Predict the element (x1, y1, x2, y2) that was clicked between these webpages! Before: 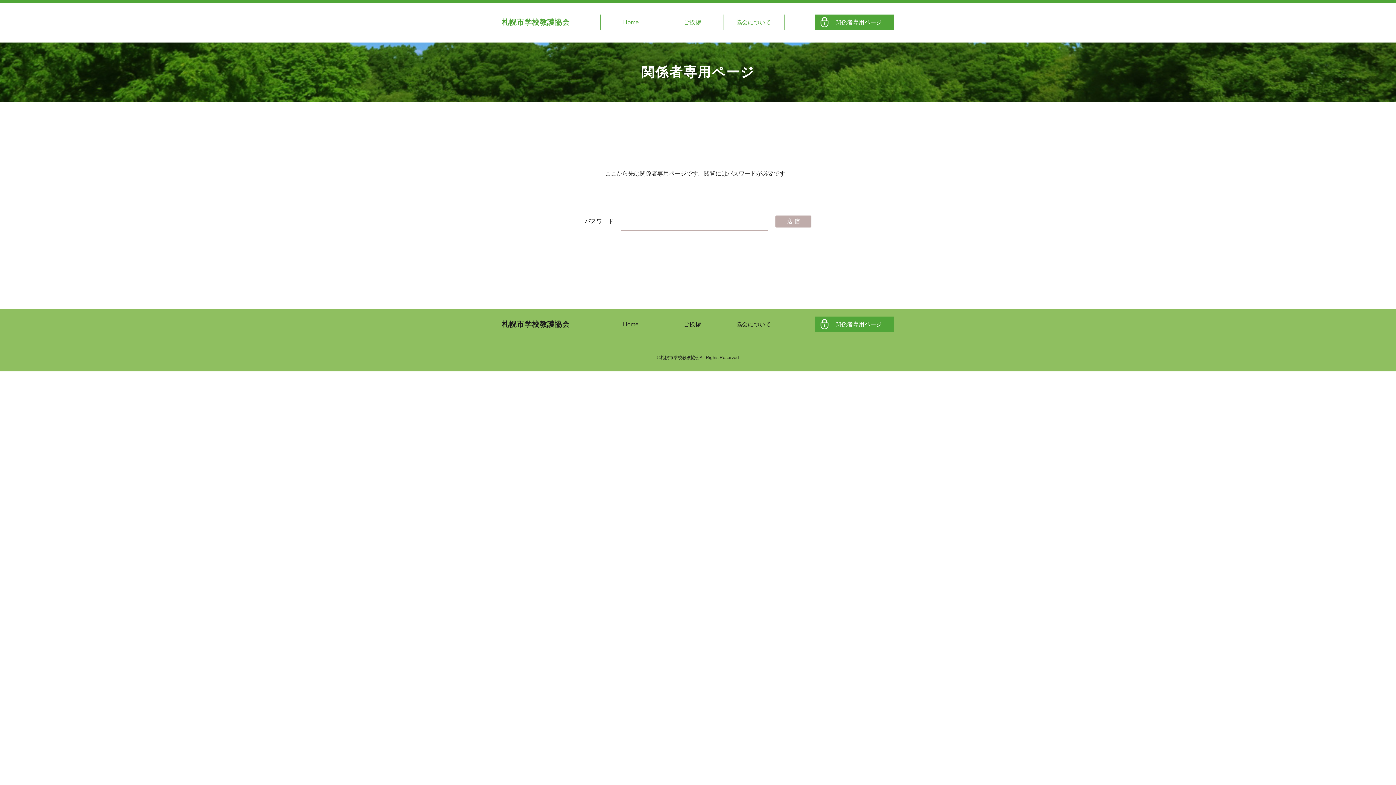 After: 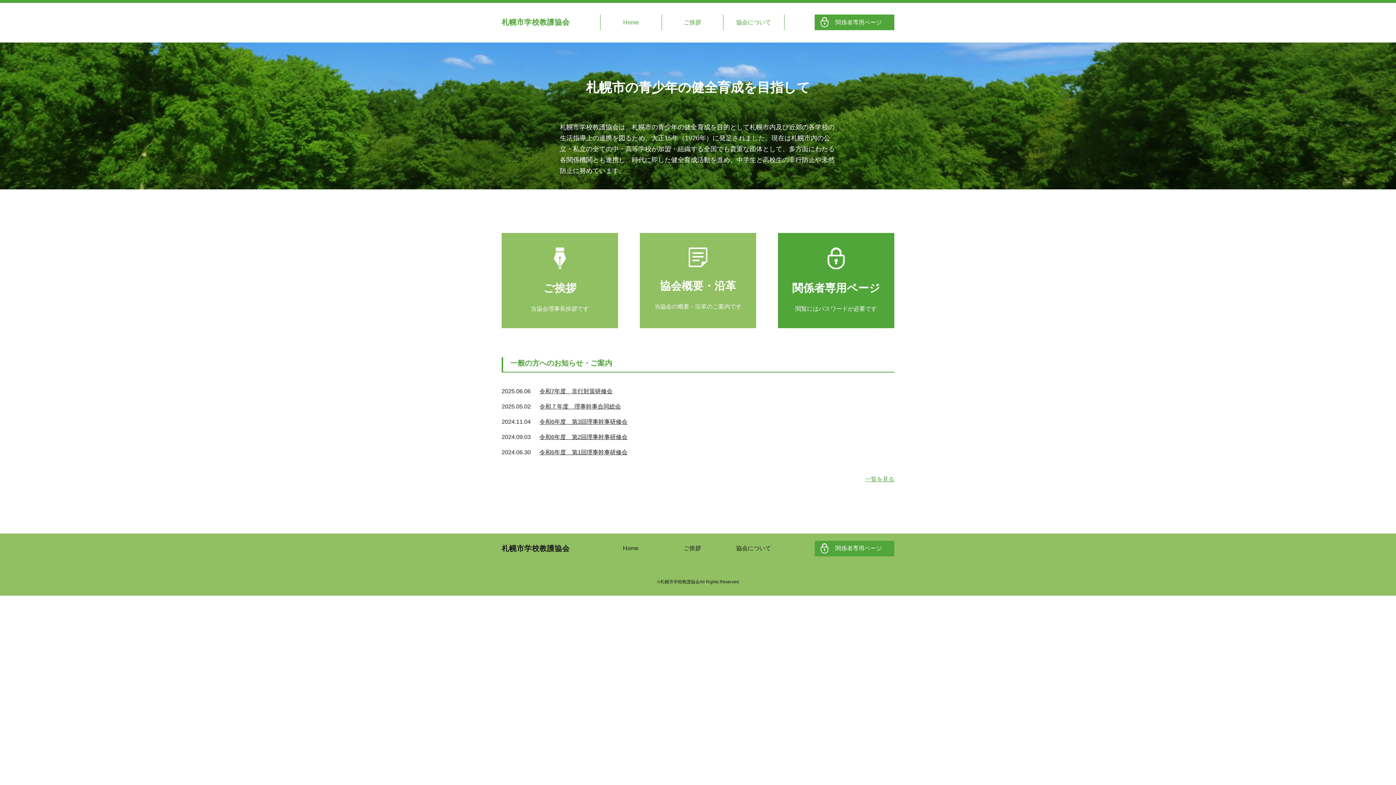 Action: label: Home bbox: (623, 17, 638, 27)